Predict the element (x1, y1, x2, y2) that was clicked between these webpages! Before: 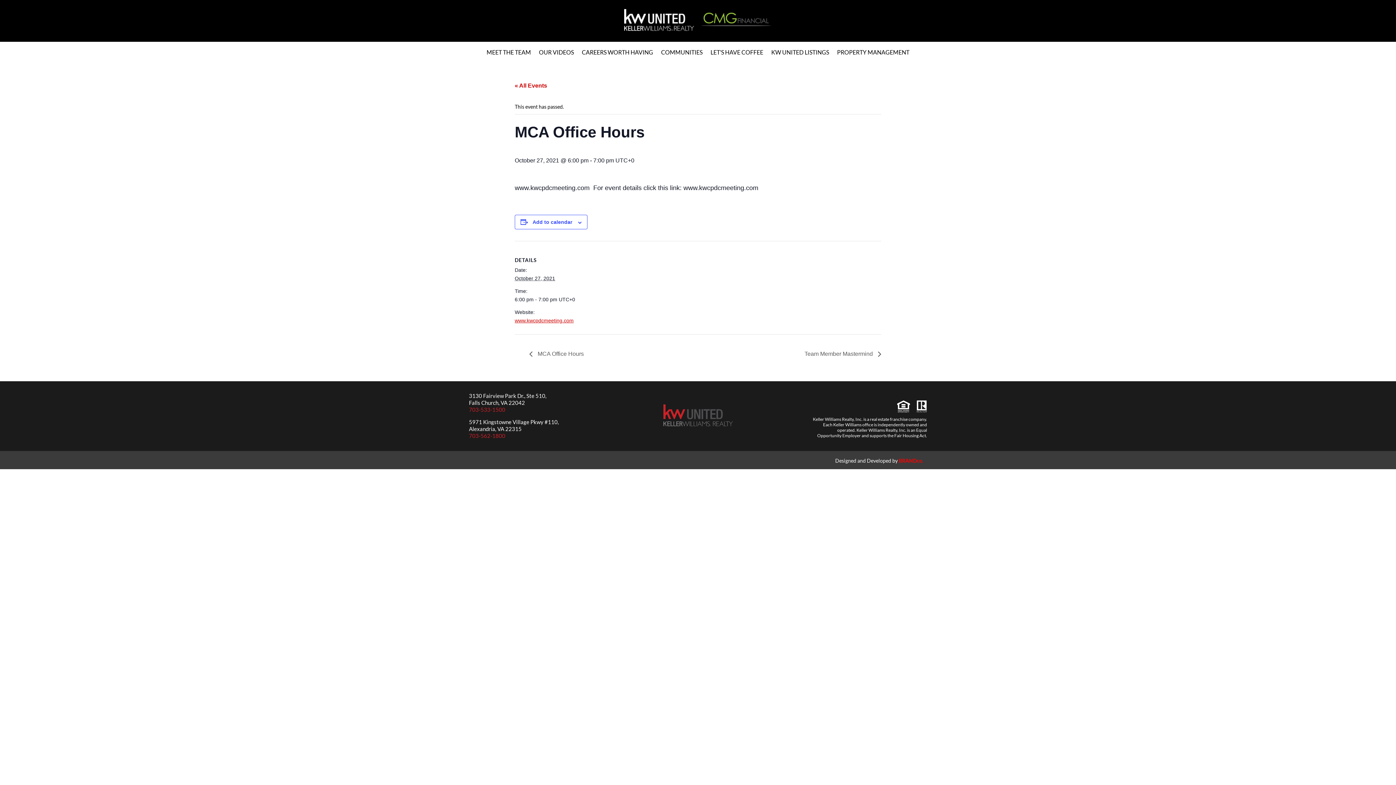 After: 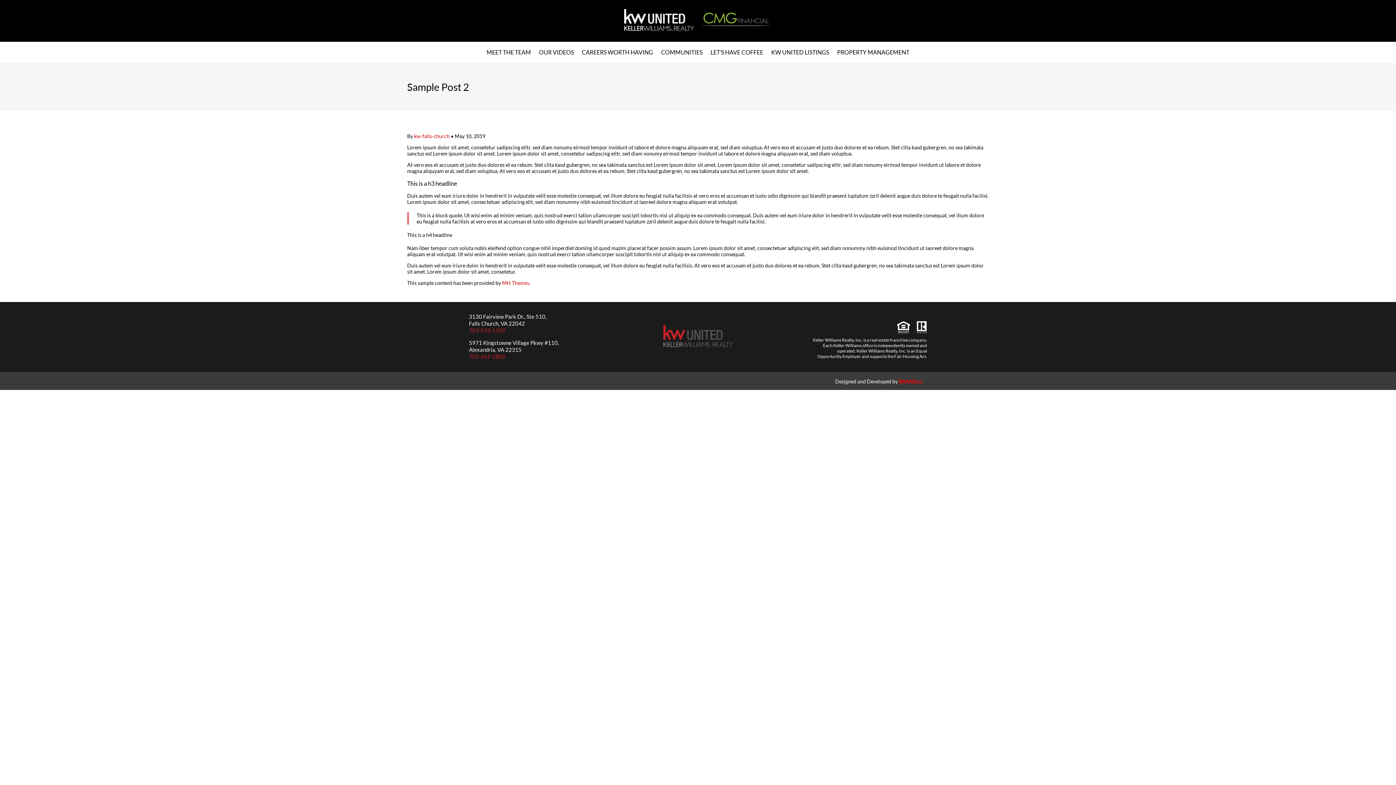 Action: bbox: (661, 45, 702, 59) label: COMMUNITIES